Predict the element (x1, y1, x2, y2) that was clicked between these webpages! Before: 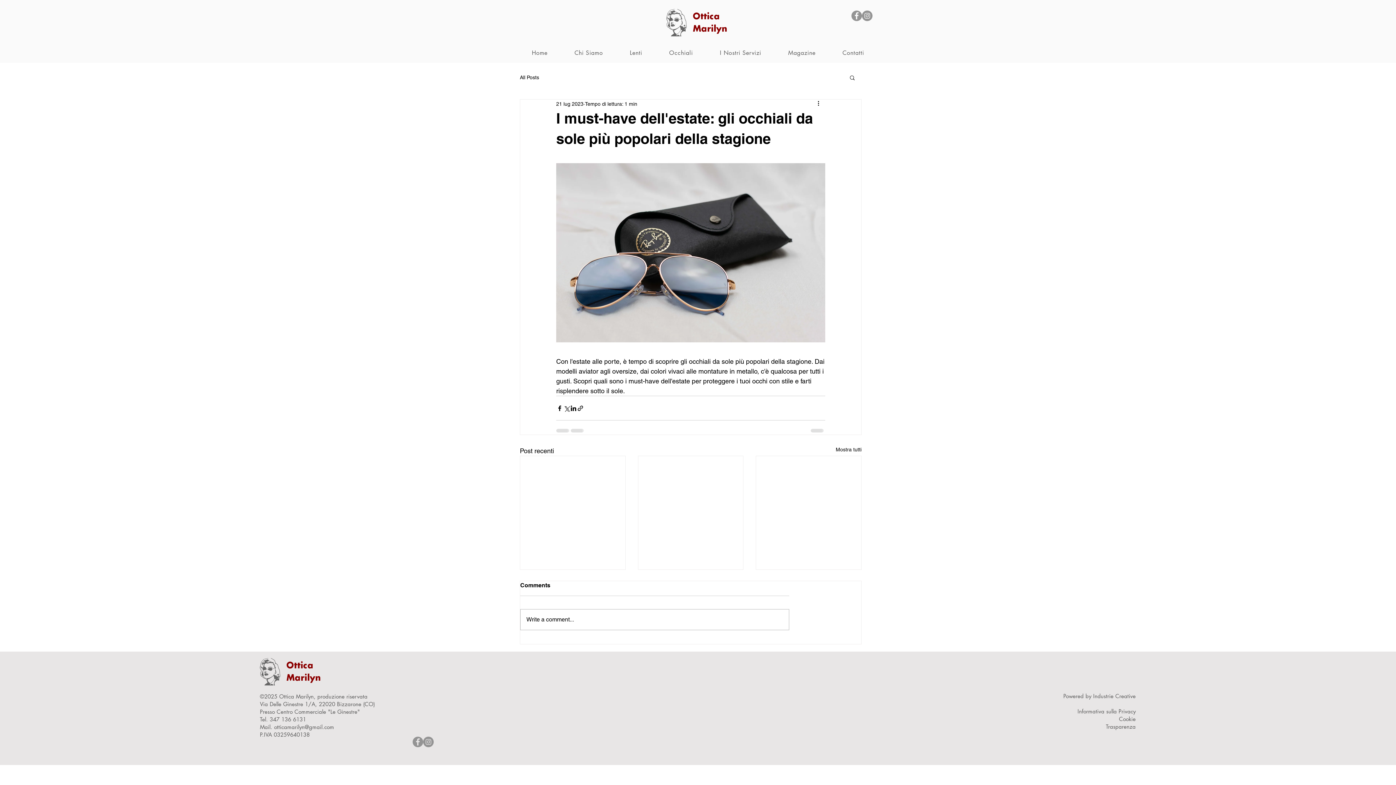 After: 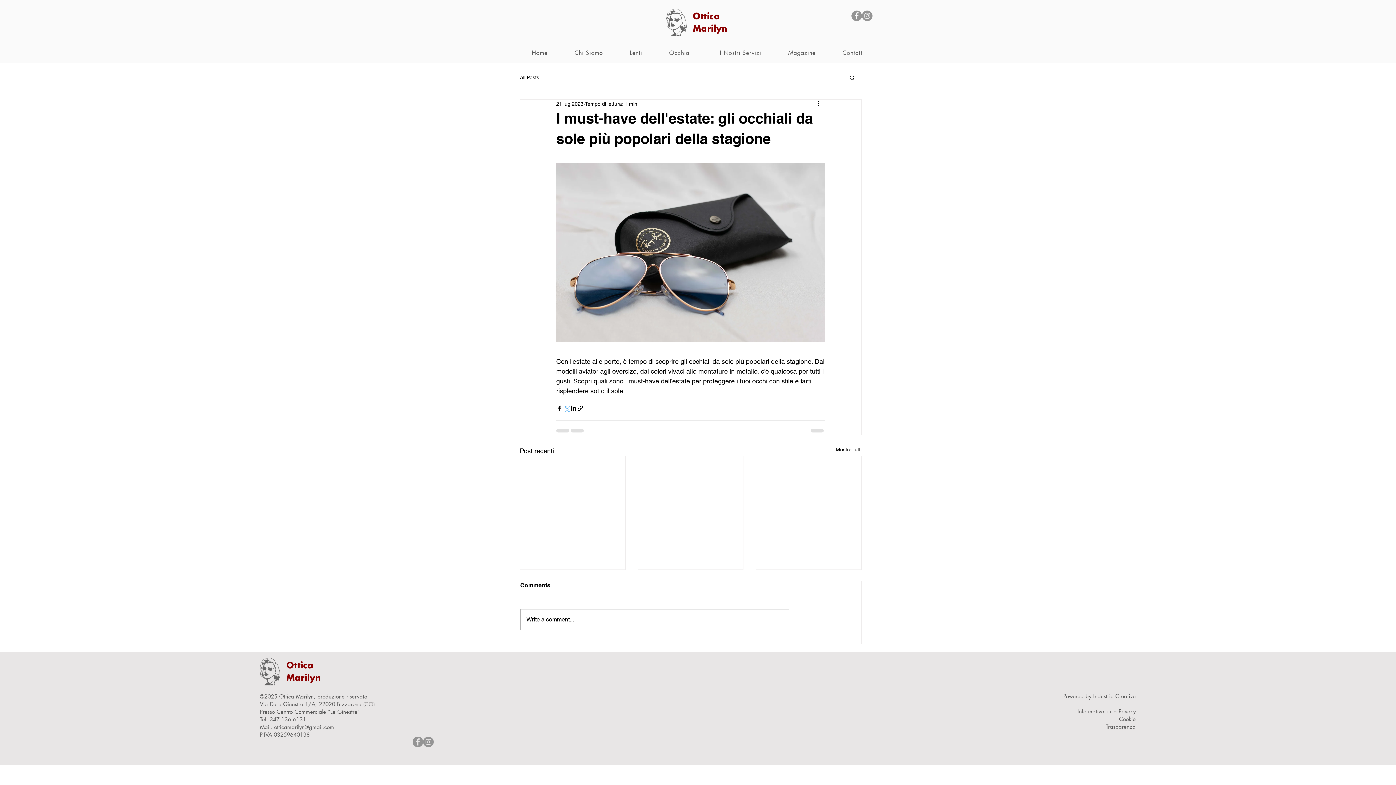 Action: label: Condividi su X (Twitter) bbox: (563, 405, 570, 411)